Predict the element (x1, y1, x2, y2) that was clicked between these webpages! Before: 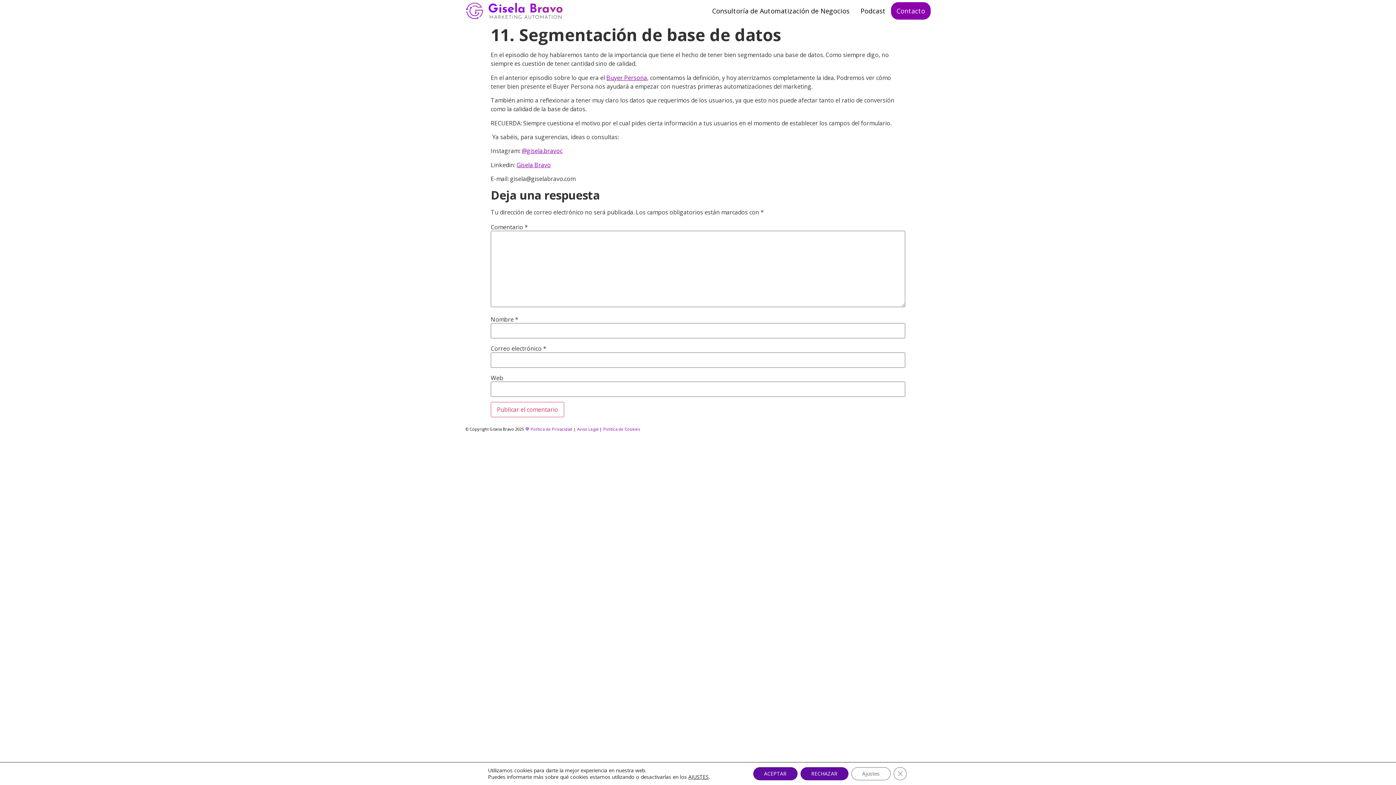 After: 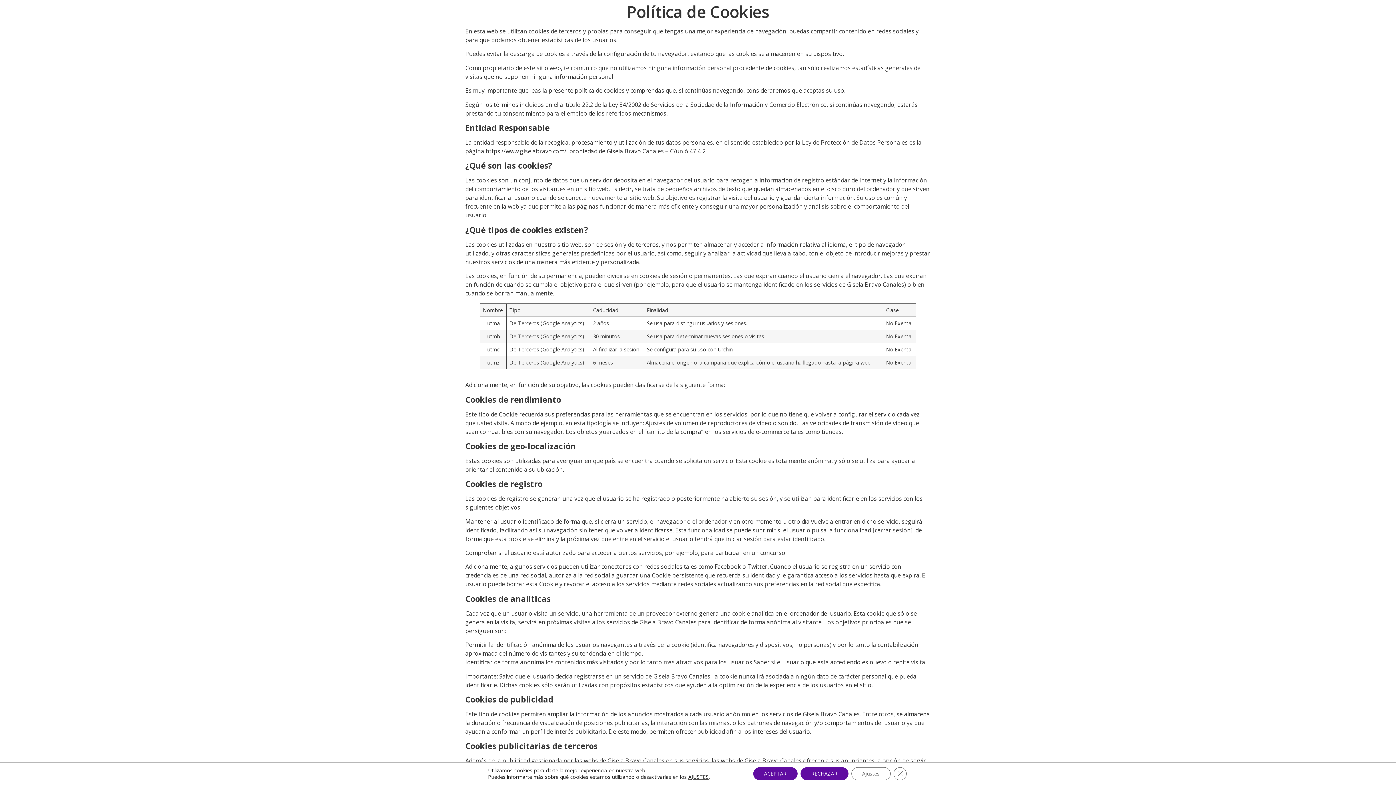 Action: label: Política de Cookies bbox: (603, 426, 640, 431)